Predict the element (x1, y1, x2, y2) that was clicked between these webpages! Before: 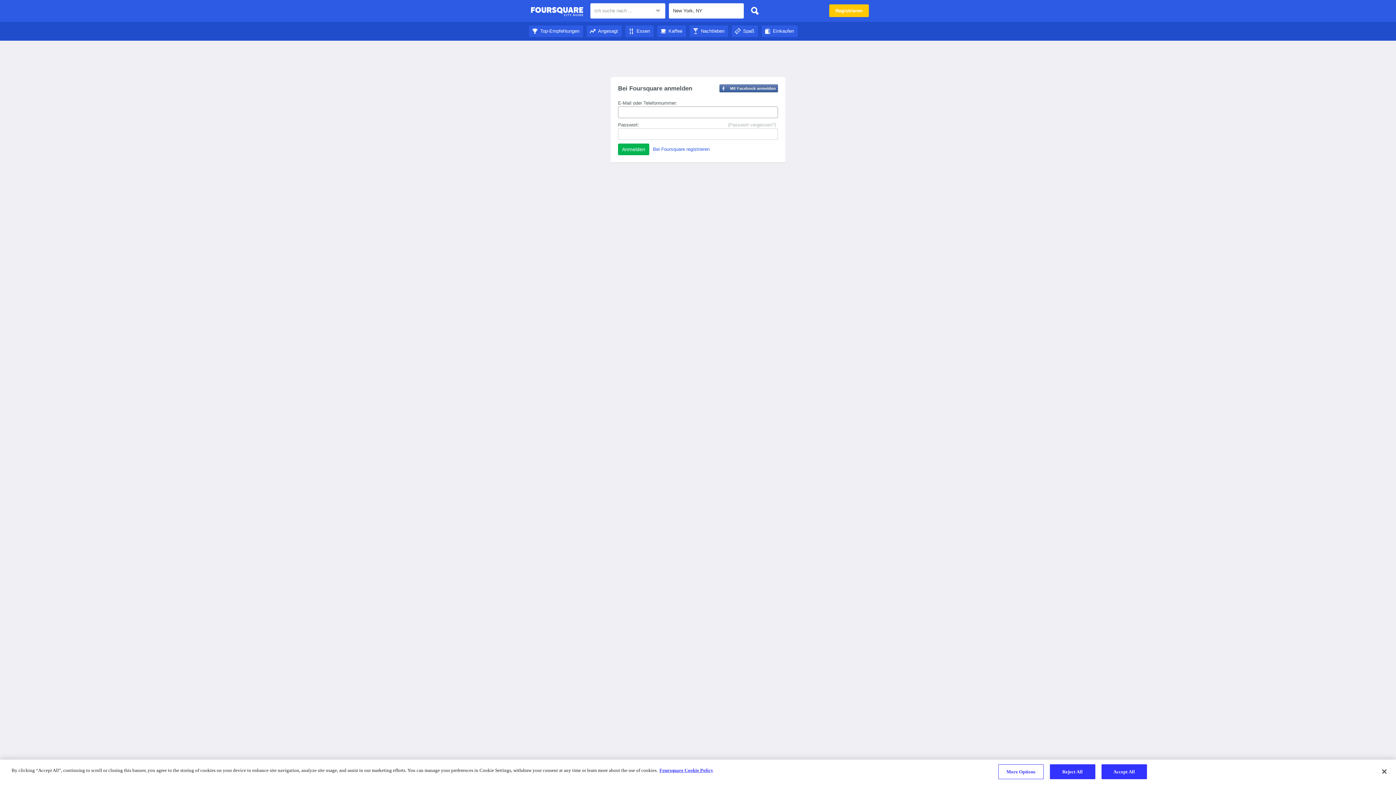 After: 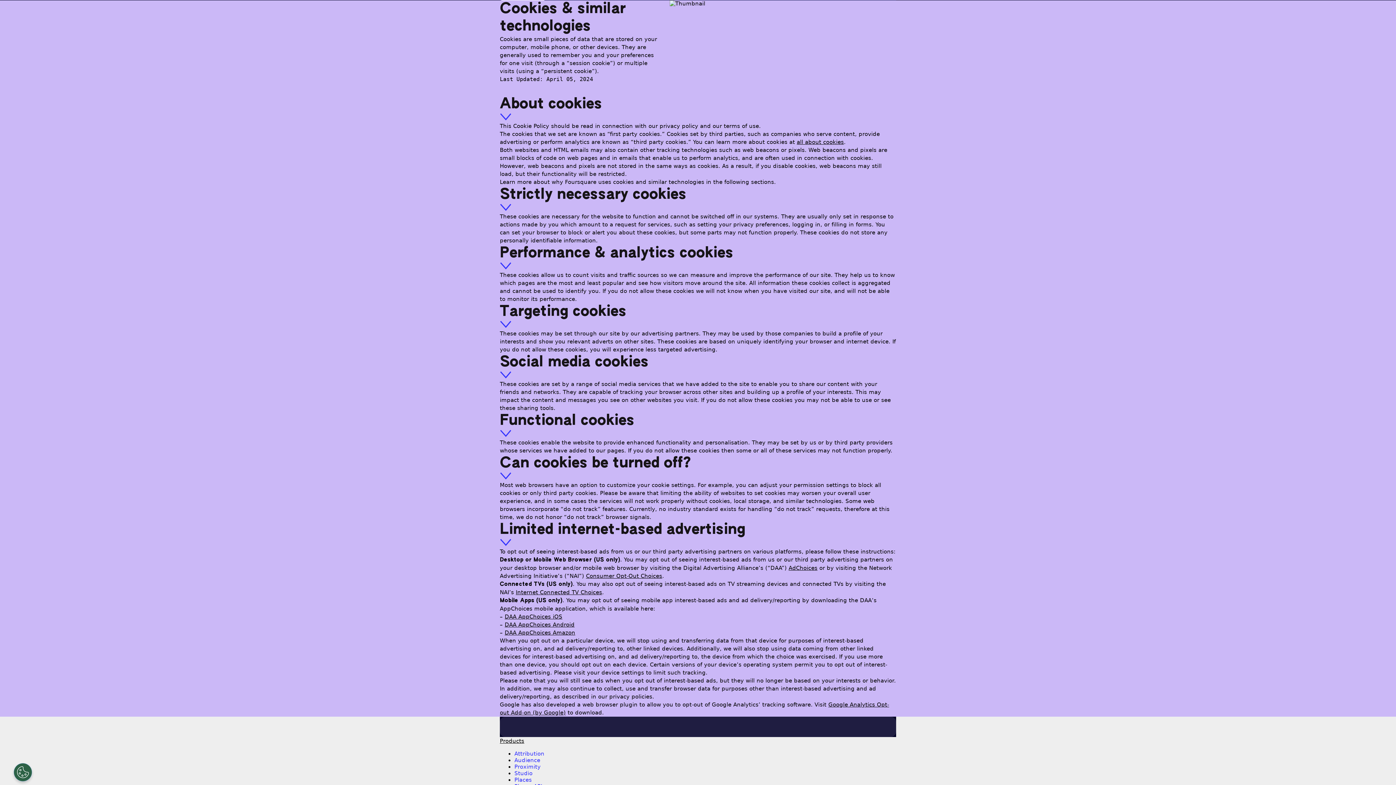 Action: bbox: (659, 768, 713, 773) label: More information about your privacy